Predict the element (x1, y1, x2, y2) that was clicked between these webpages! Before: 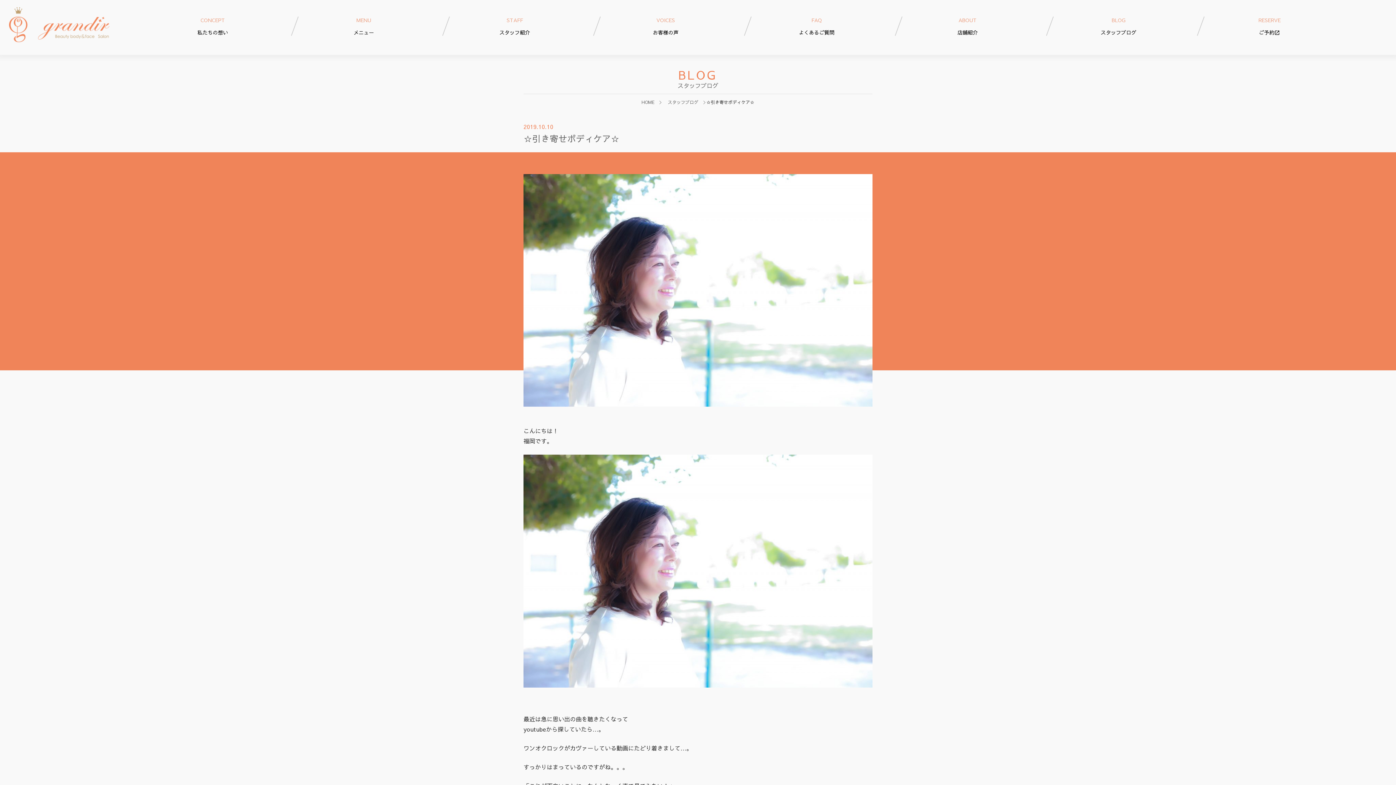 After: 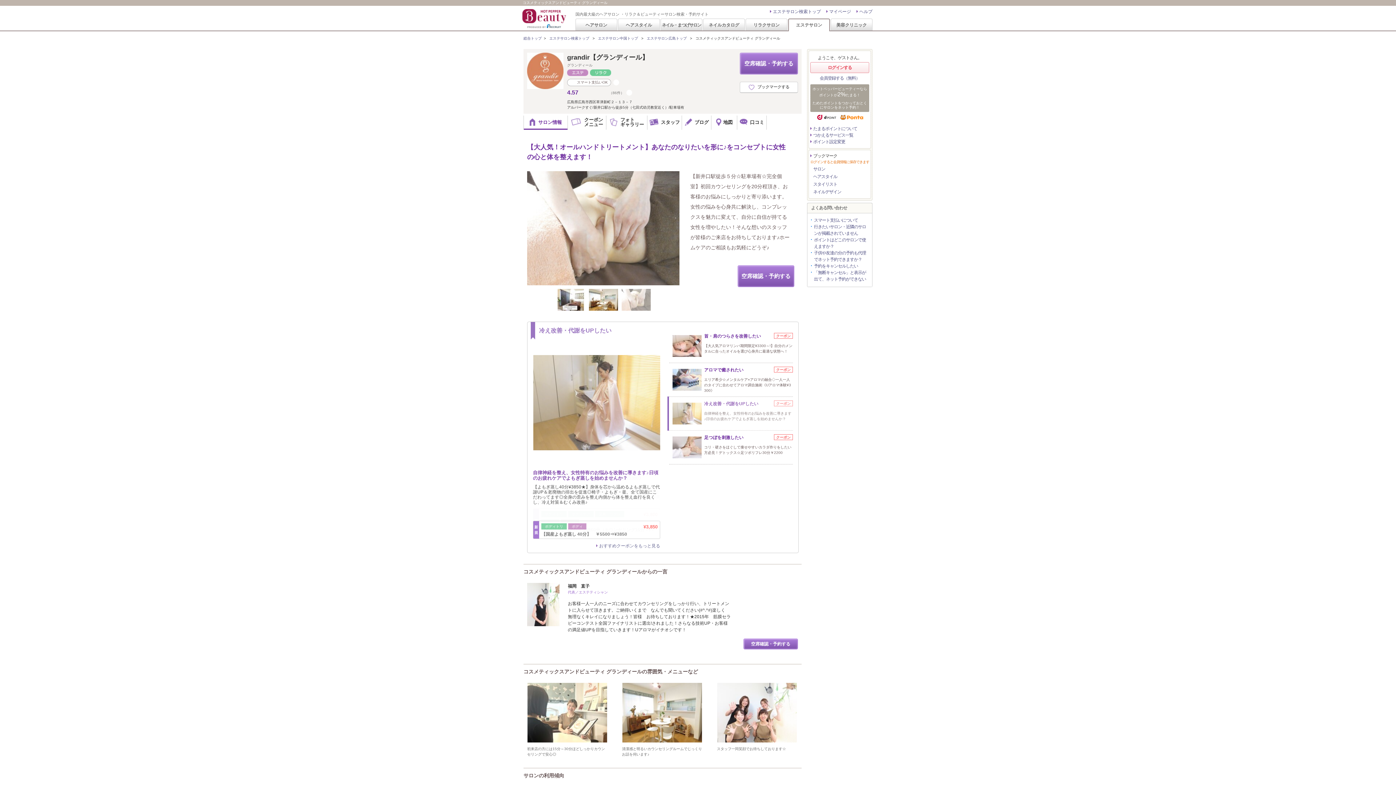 Action: label: RESERVE
ご予約 bbox: (1201, 16, 1352, 36)